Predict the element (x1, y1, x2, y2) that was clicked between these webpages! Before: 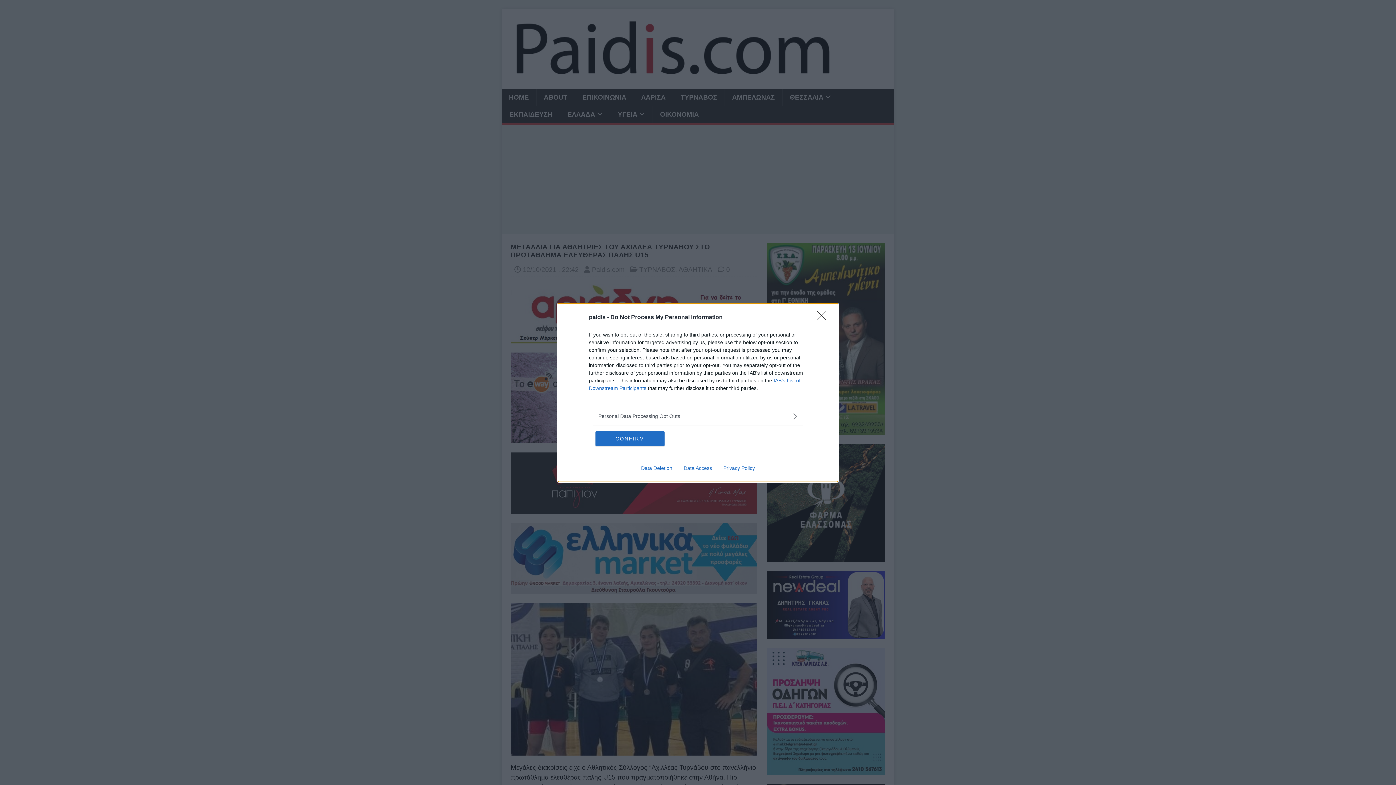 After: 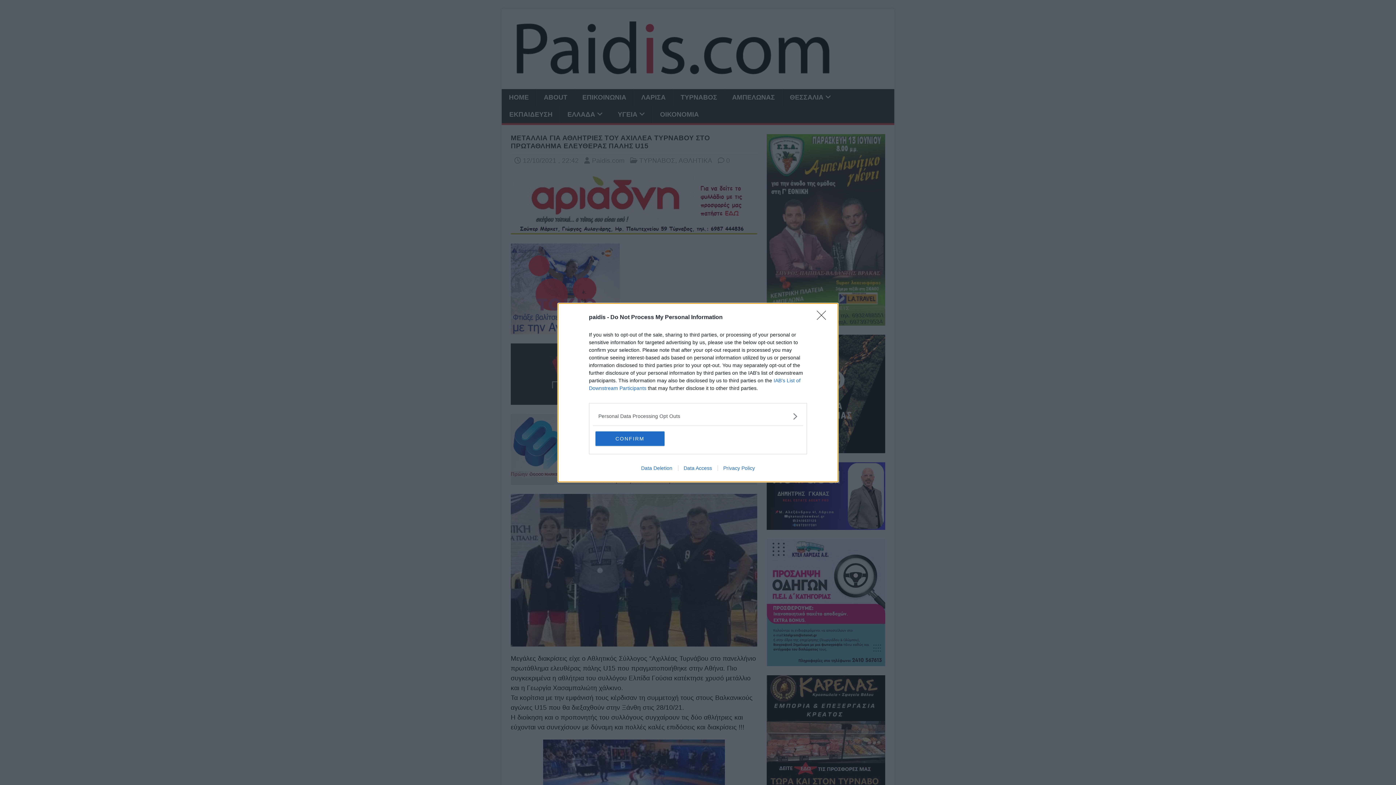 Action: bbox: (635, 465, 678, 471) label: Data Deletion